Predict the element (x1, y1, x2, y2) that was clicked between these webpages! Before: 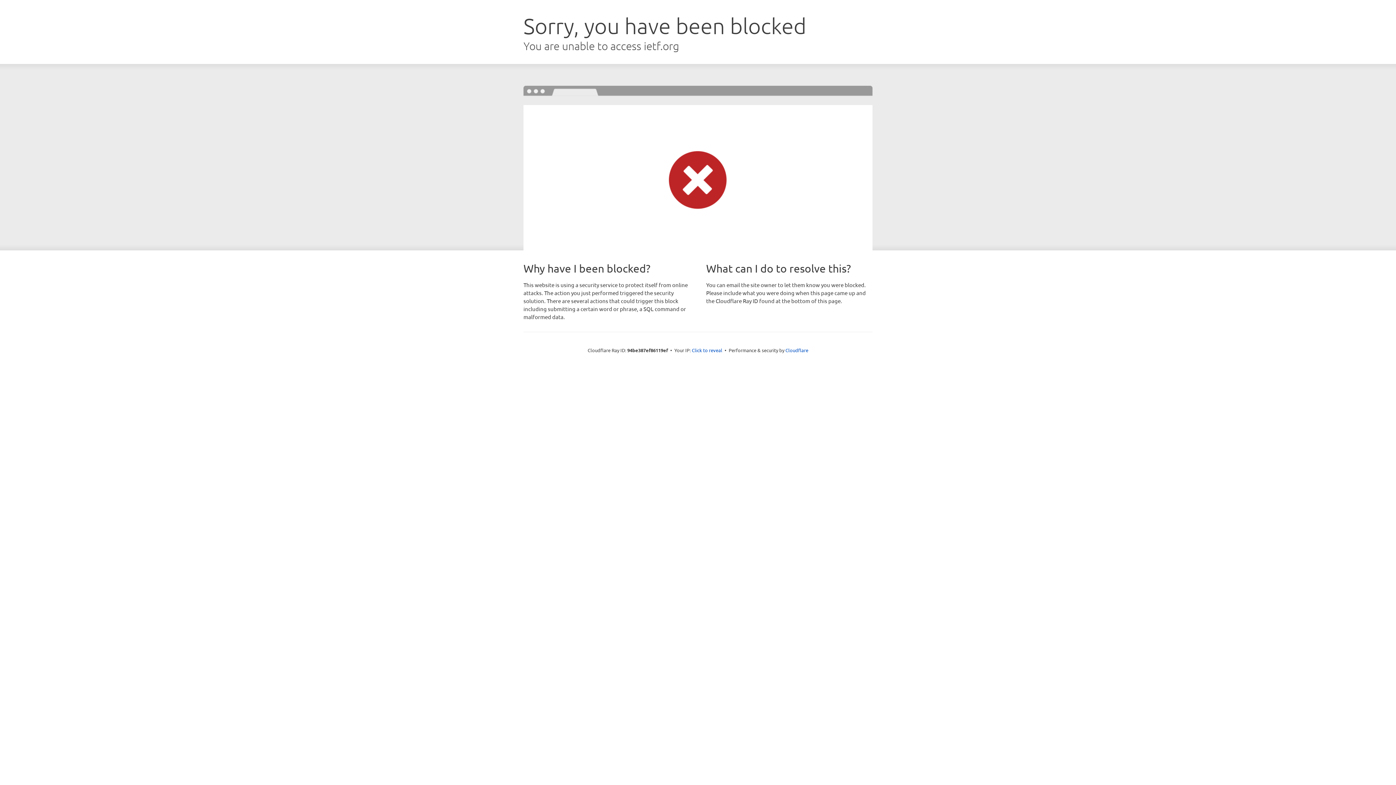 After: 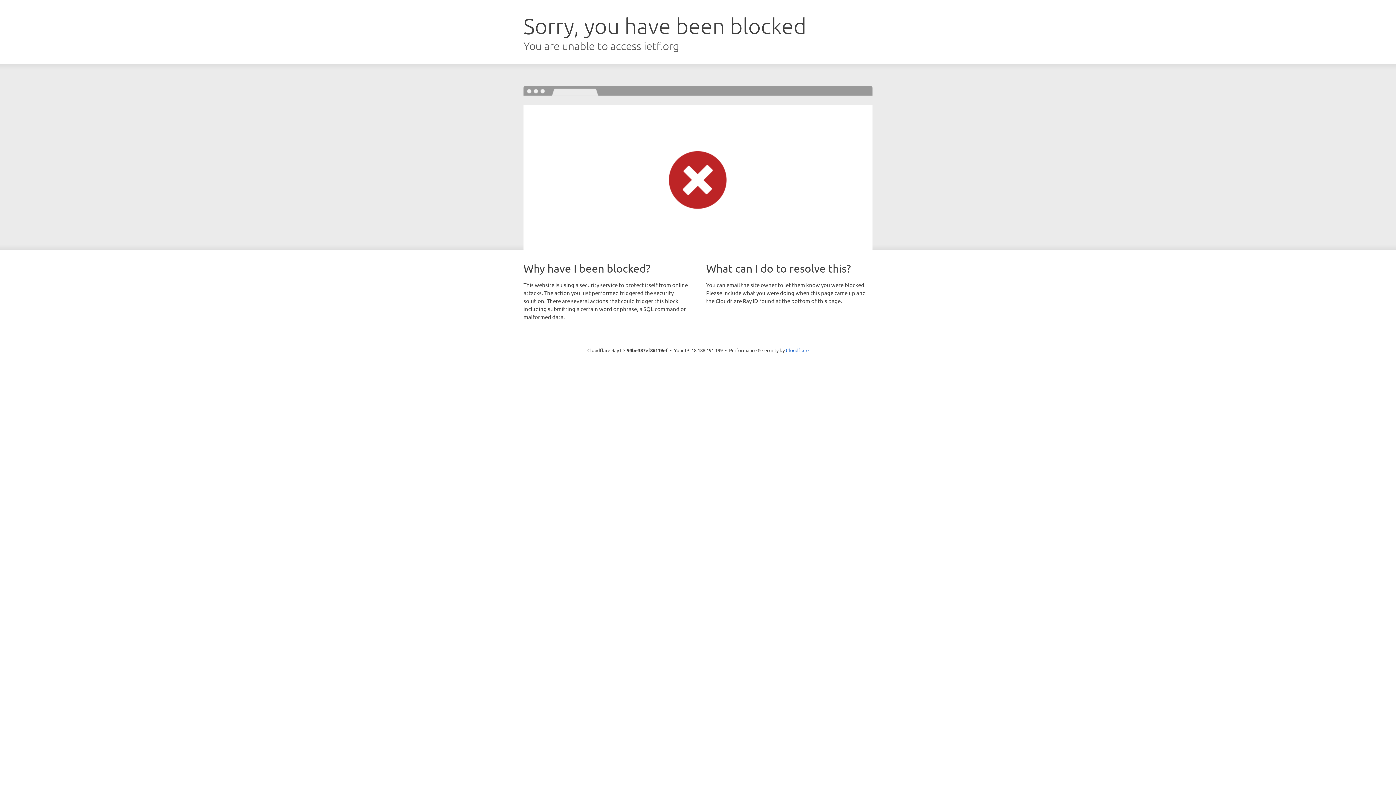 Action: label: Click to reveal bbox: (692, 346, 722, 353)